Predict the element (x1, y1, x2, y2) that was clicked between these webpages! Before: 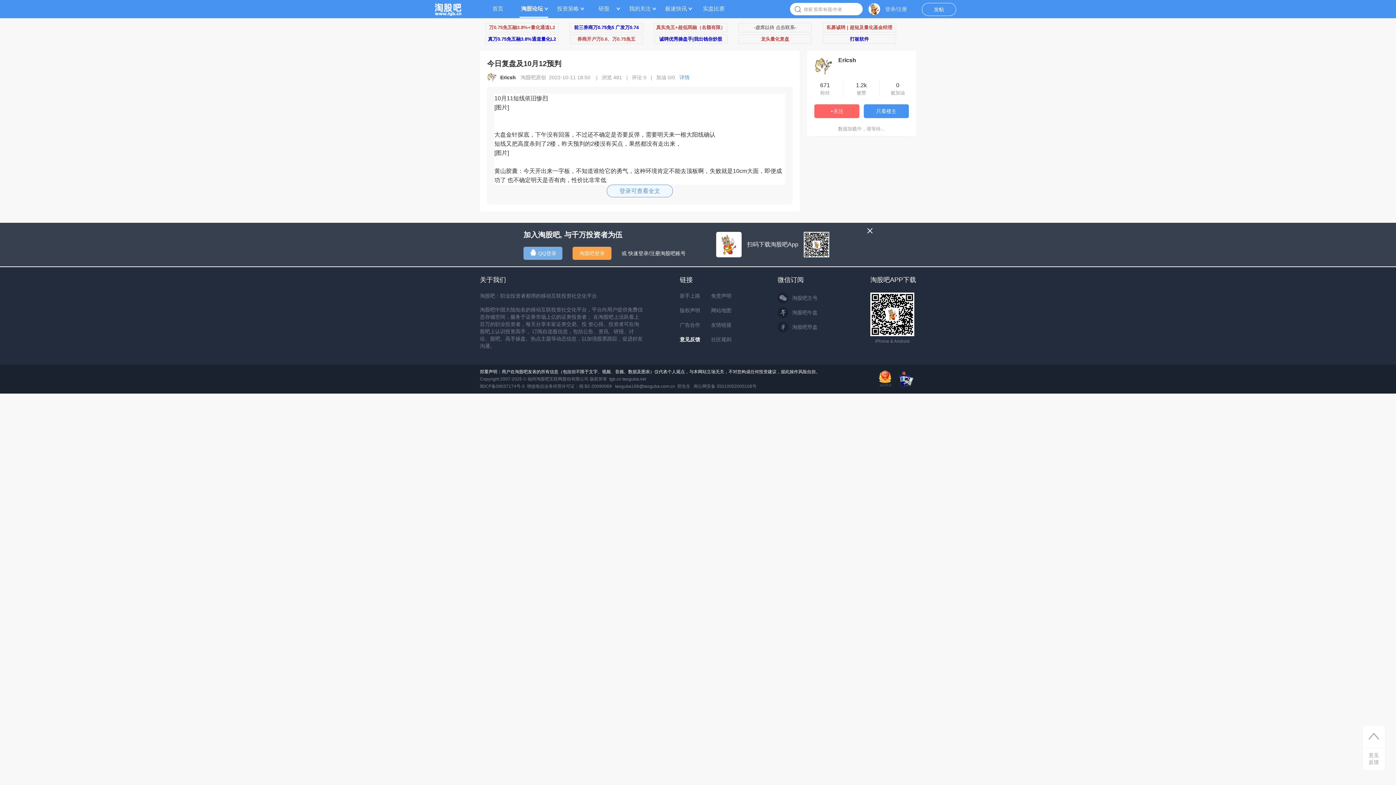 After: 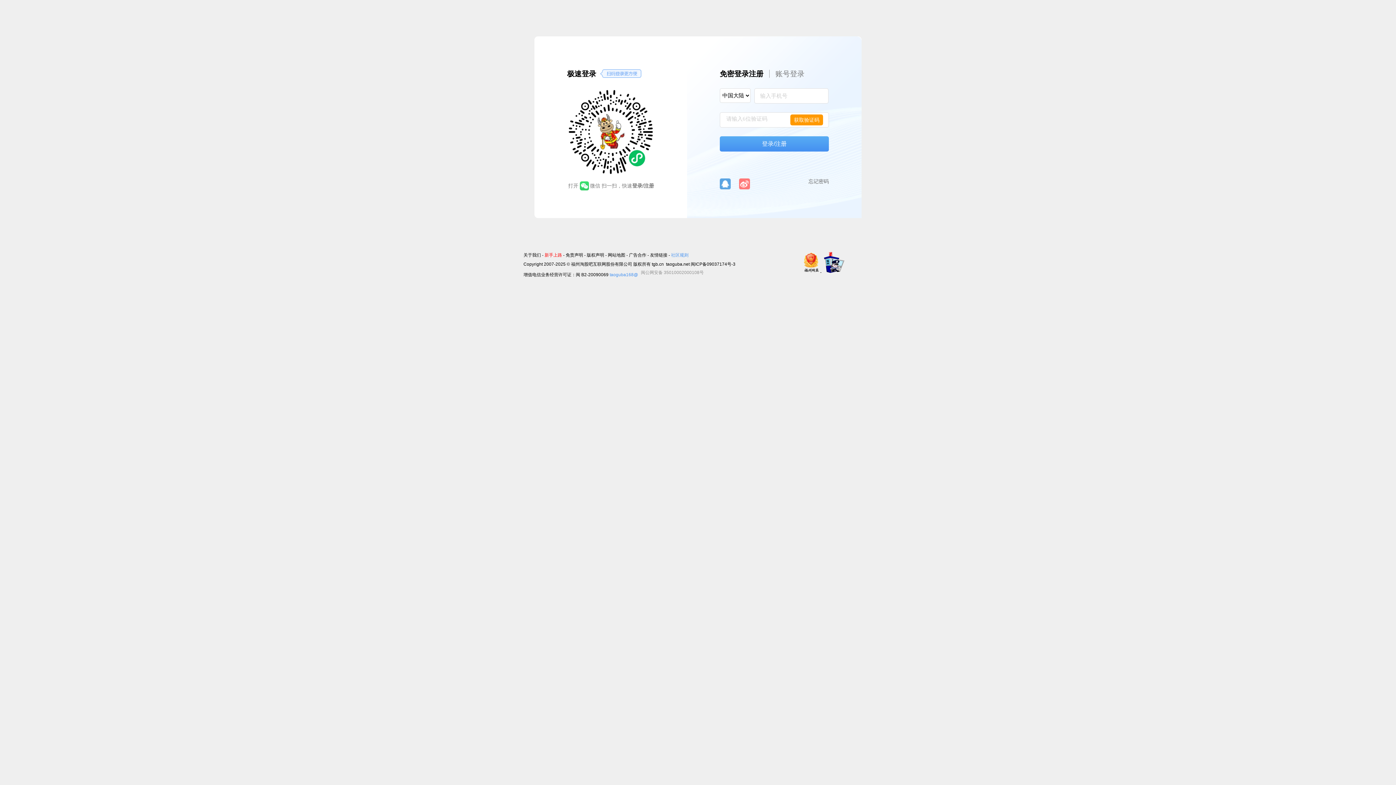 Action: bbox: (665, 5, 687, 11) label: 极速快讯